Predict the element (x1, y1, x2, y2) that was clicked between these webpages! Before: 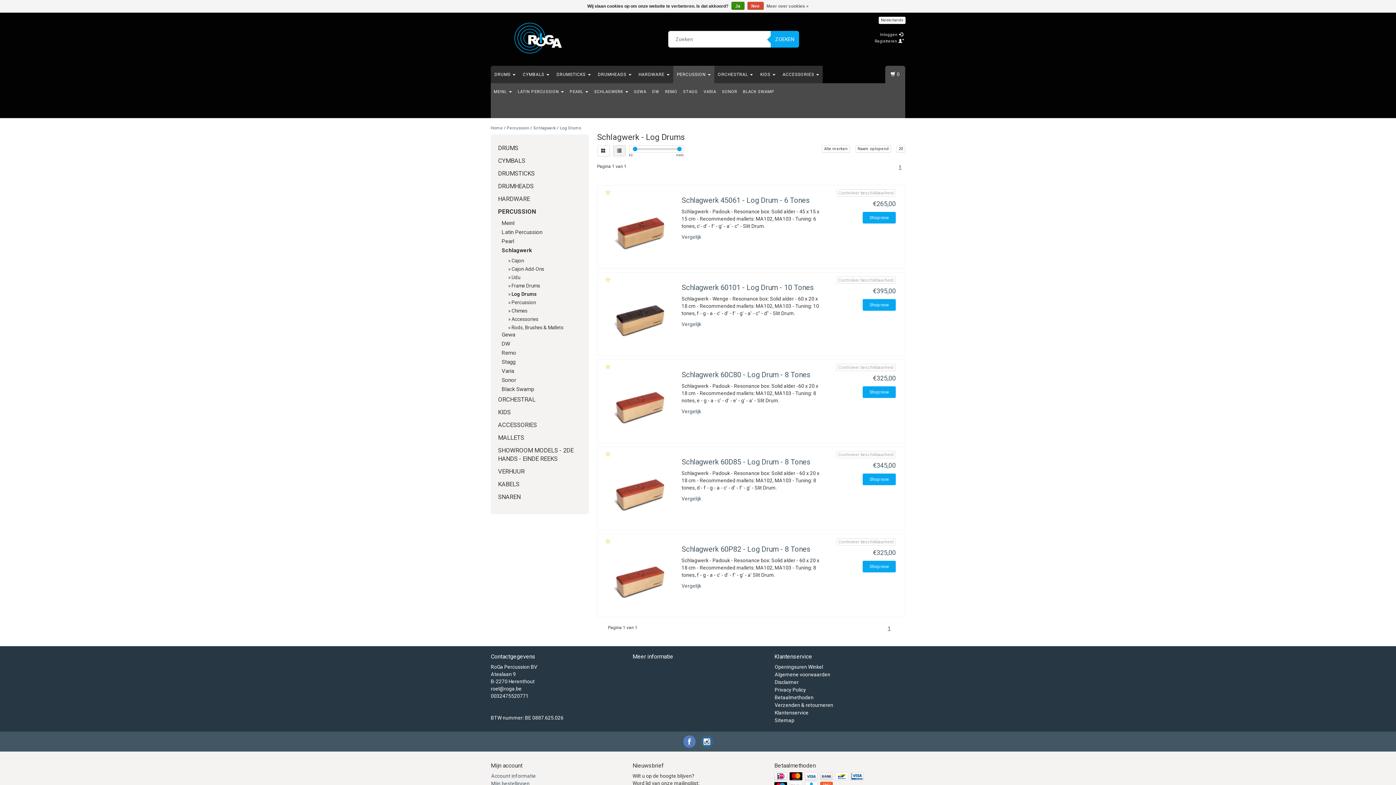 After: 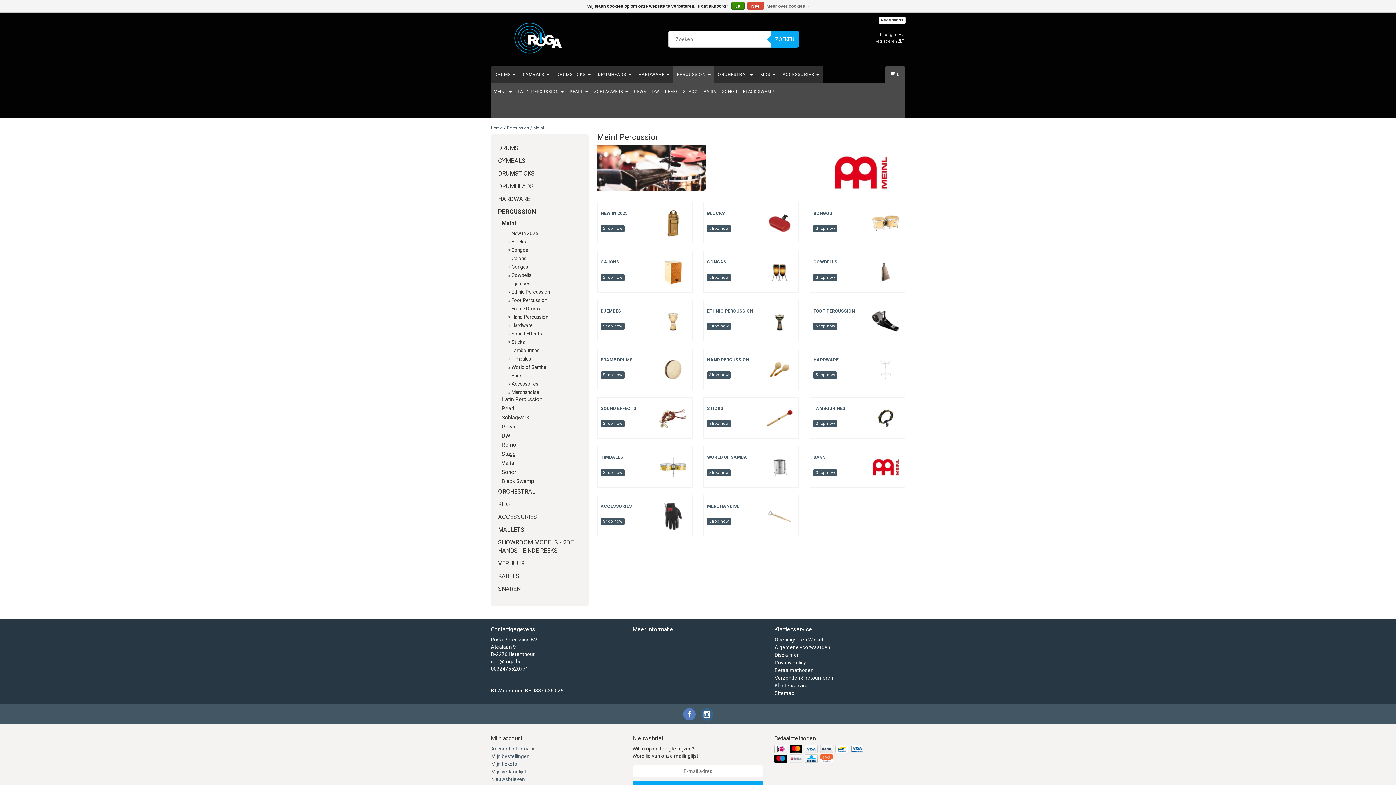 Action: label: MEINL  bbox: (490, 83, 514, 100)